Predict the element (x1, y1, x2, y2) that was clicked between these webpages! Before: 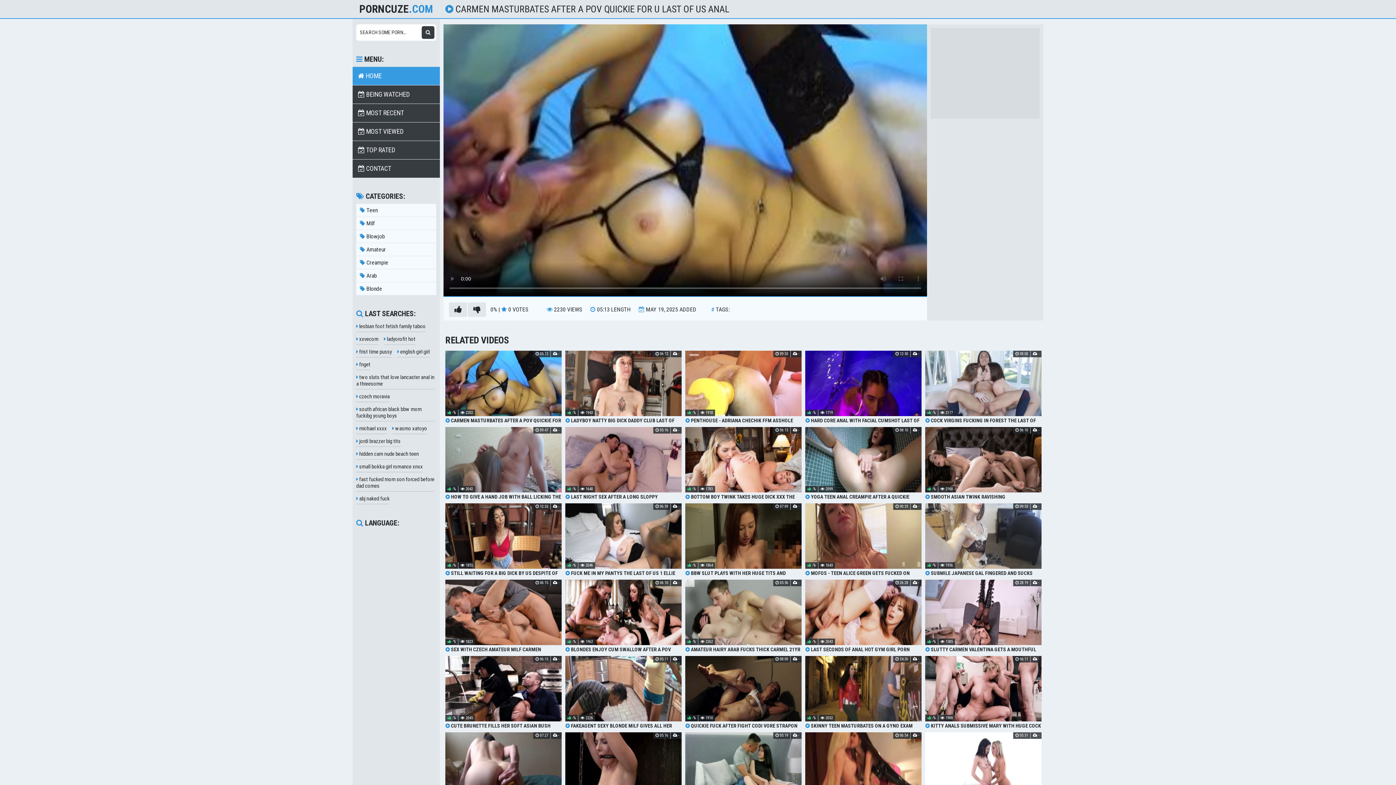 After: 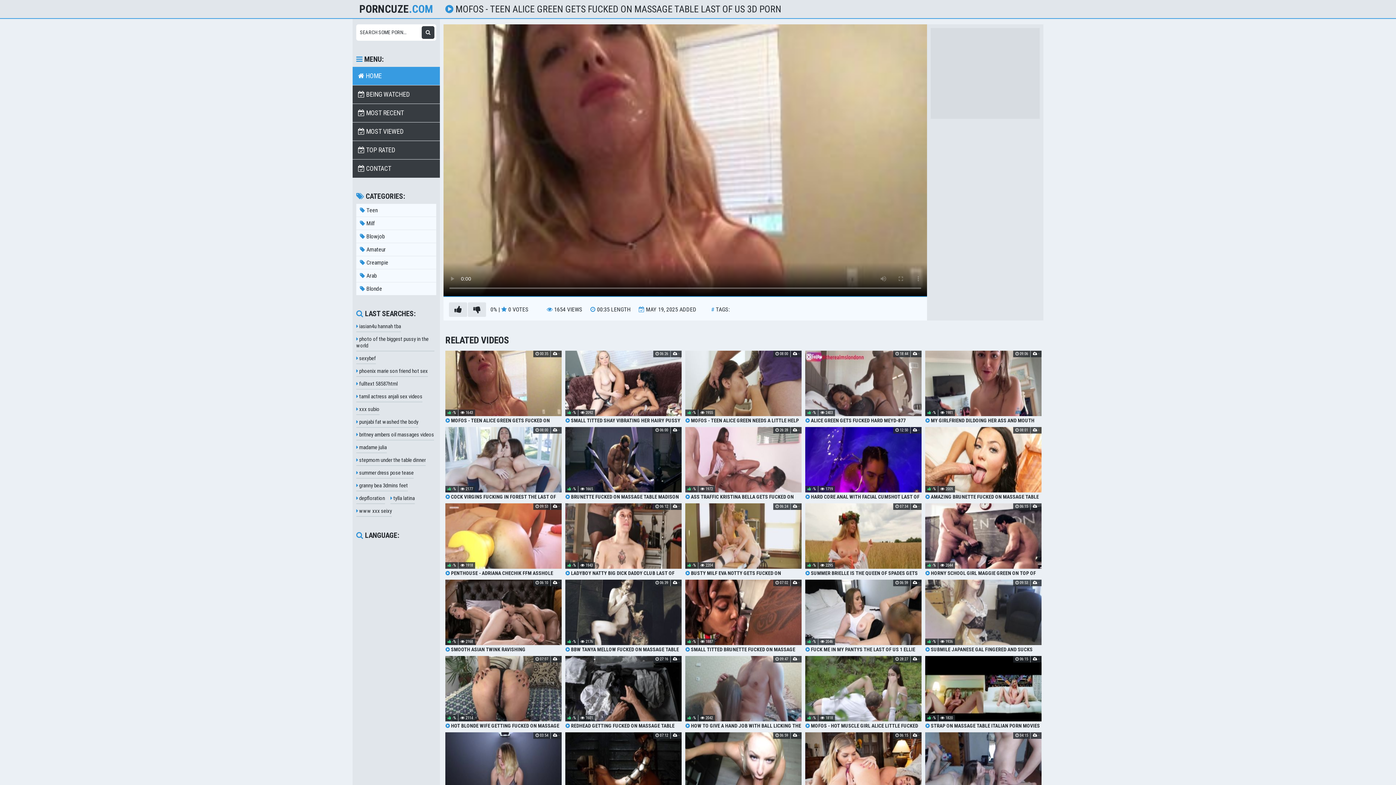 Action: label:  MOFOS - TEEN ALICE GREEN GETS FUCKED ON MASSAGE TABLE LAST OF US 3D PORN bbox: (805, 503, 921, 576)